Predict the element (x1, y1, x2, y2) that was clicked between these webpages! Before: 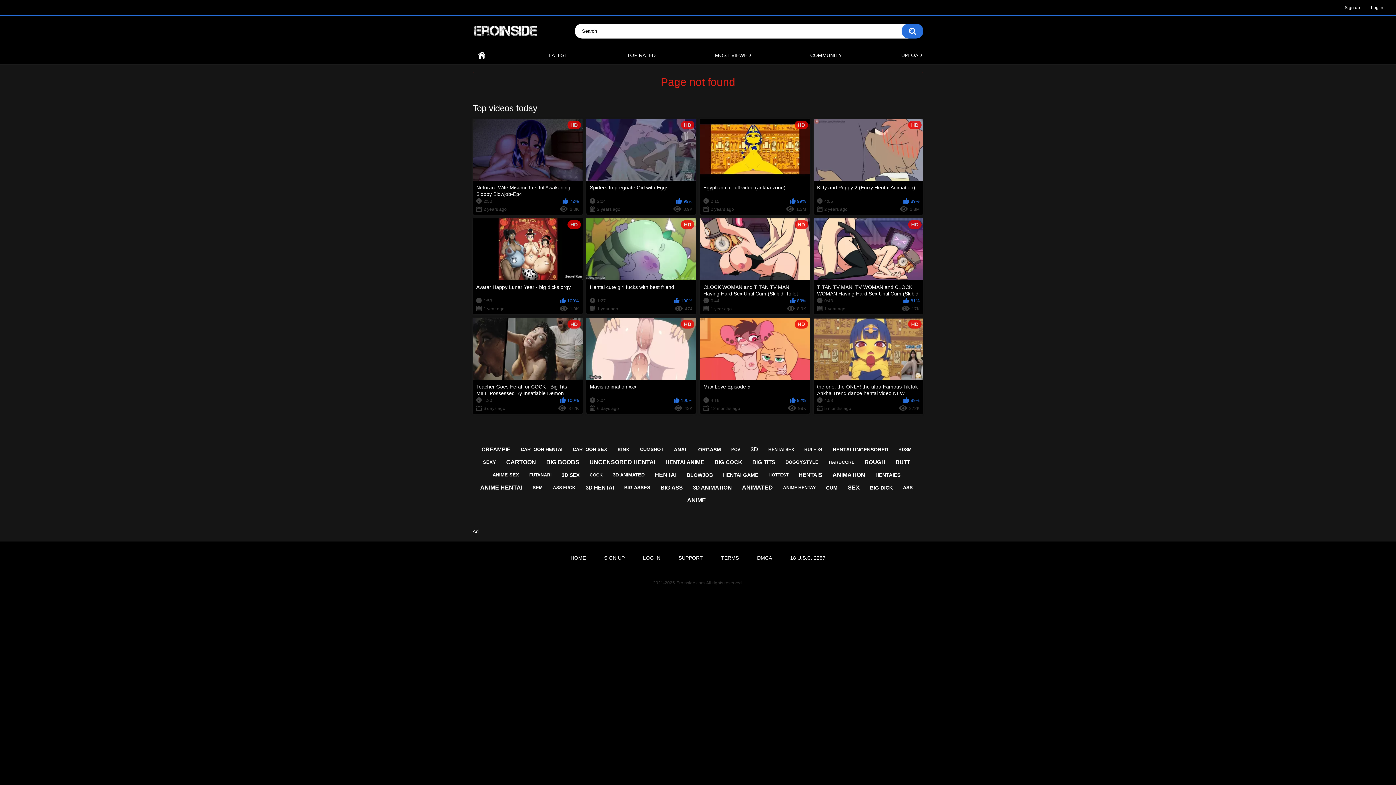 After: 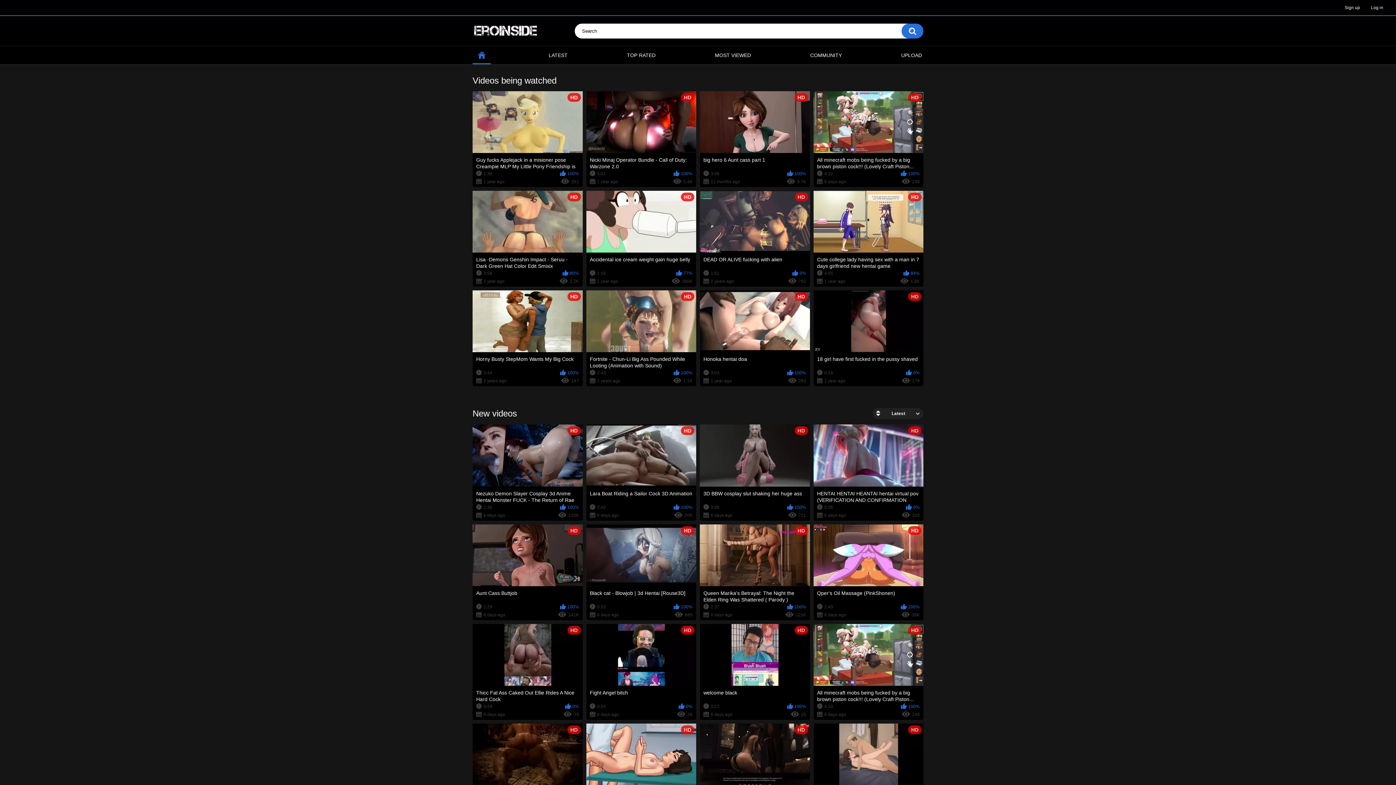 Action: bbox: (472, 46, 490, 64) label: HOME